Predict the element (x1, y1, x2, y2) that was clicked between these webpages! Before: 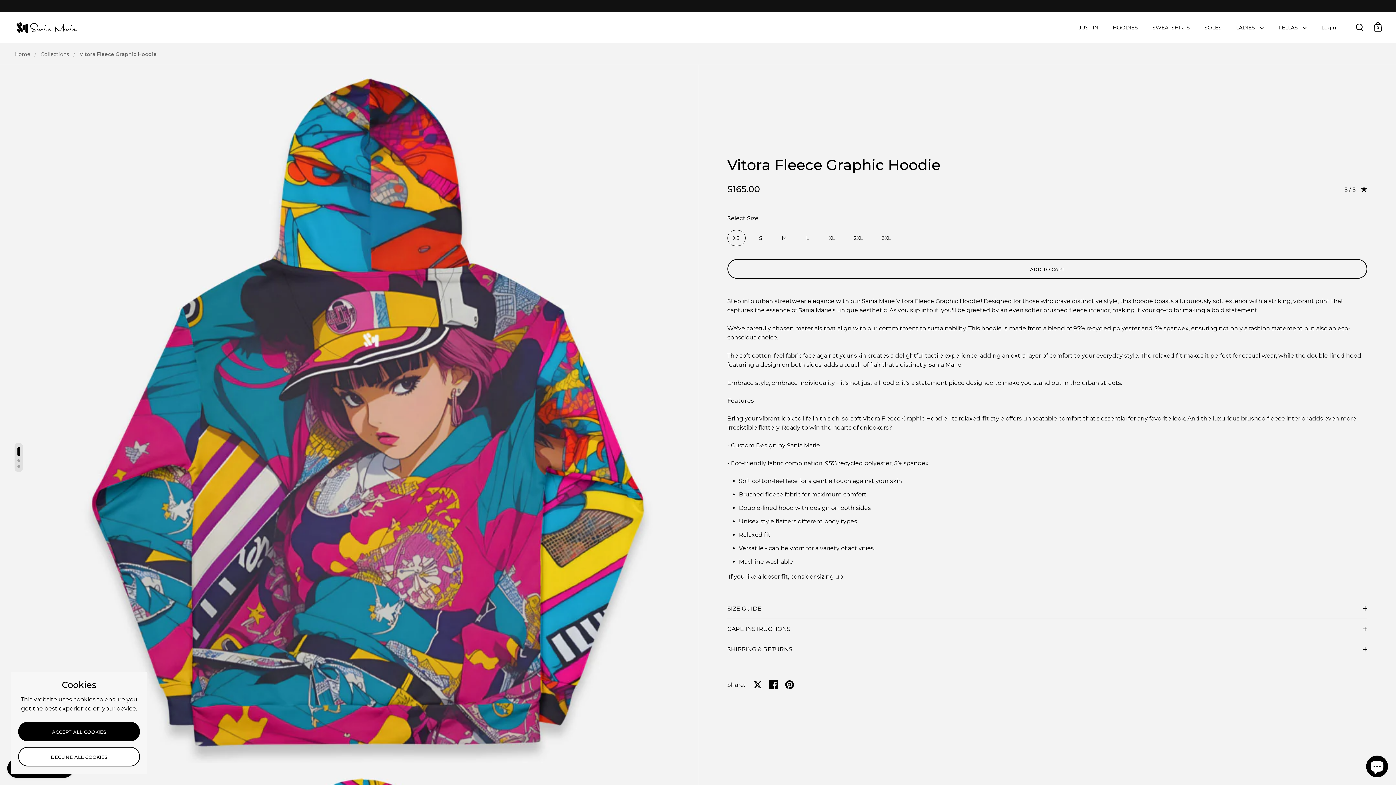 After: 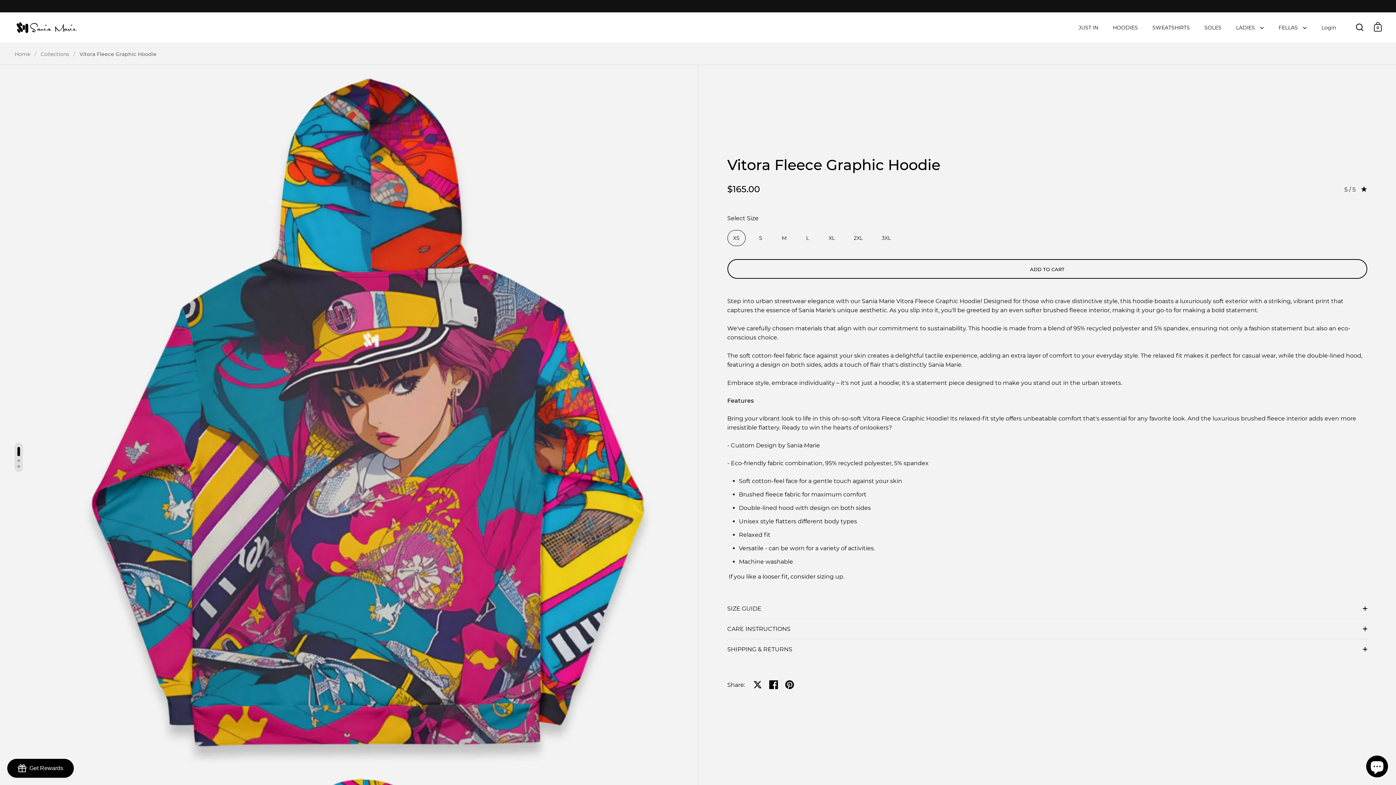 Action: bbox: (18, 722, 140, 741) label: ACCEPT ALL COOKIES